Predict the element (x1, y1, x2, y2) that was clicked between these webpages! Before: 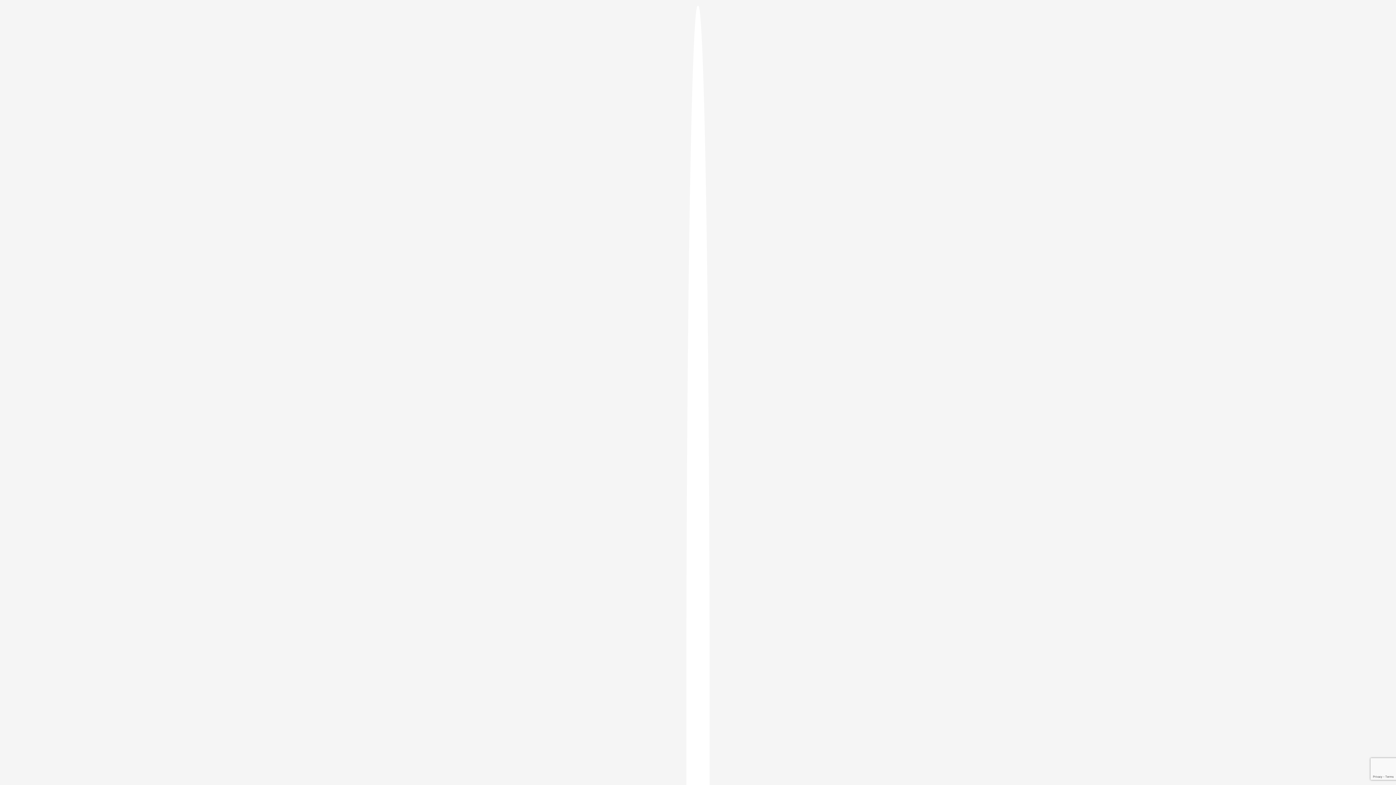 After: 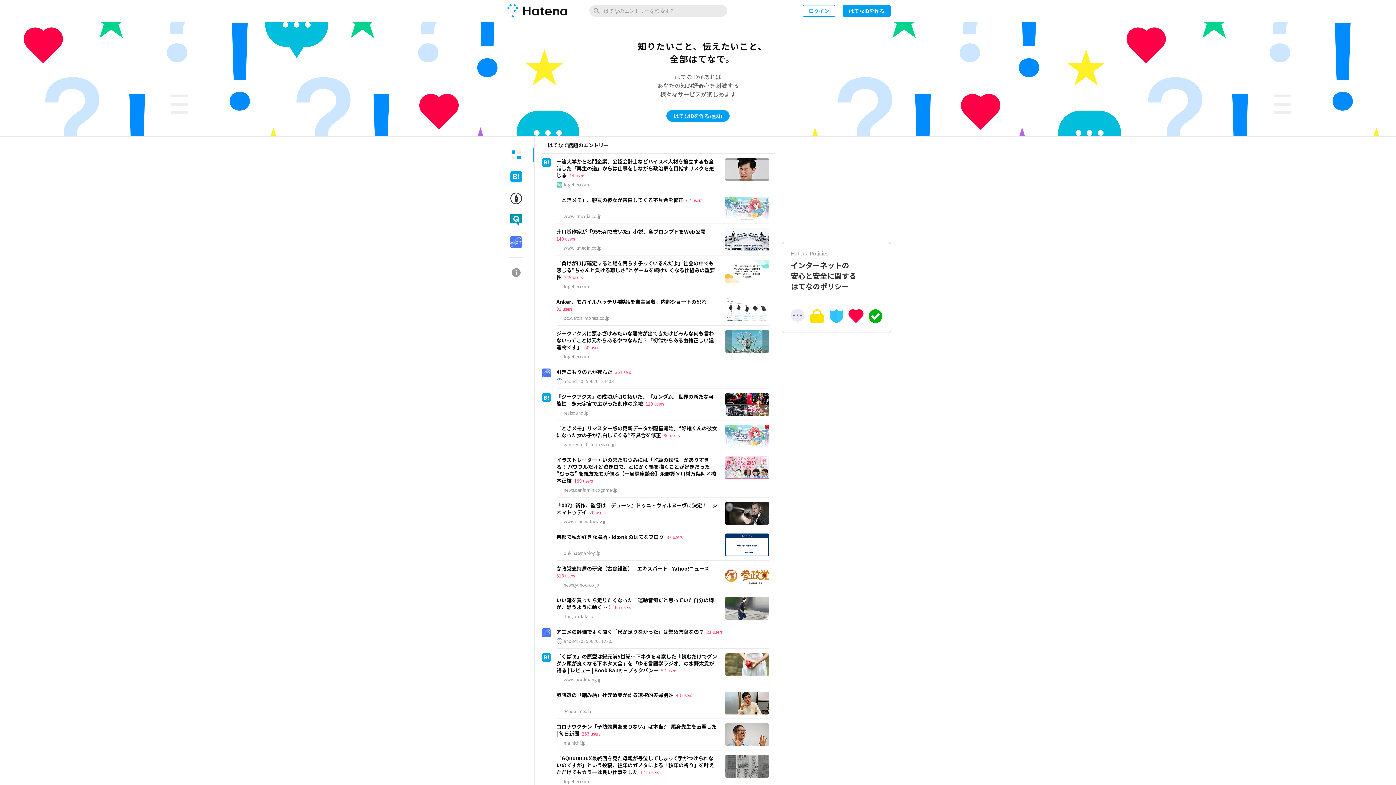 Action: bbox: (686, 5, 709, 1405)